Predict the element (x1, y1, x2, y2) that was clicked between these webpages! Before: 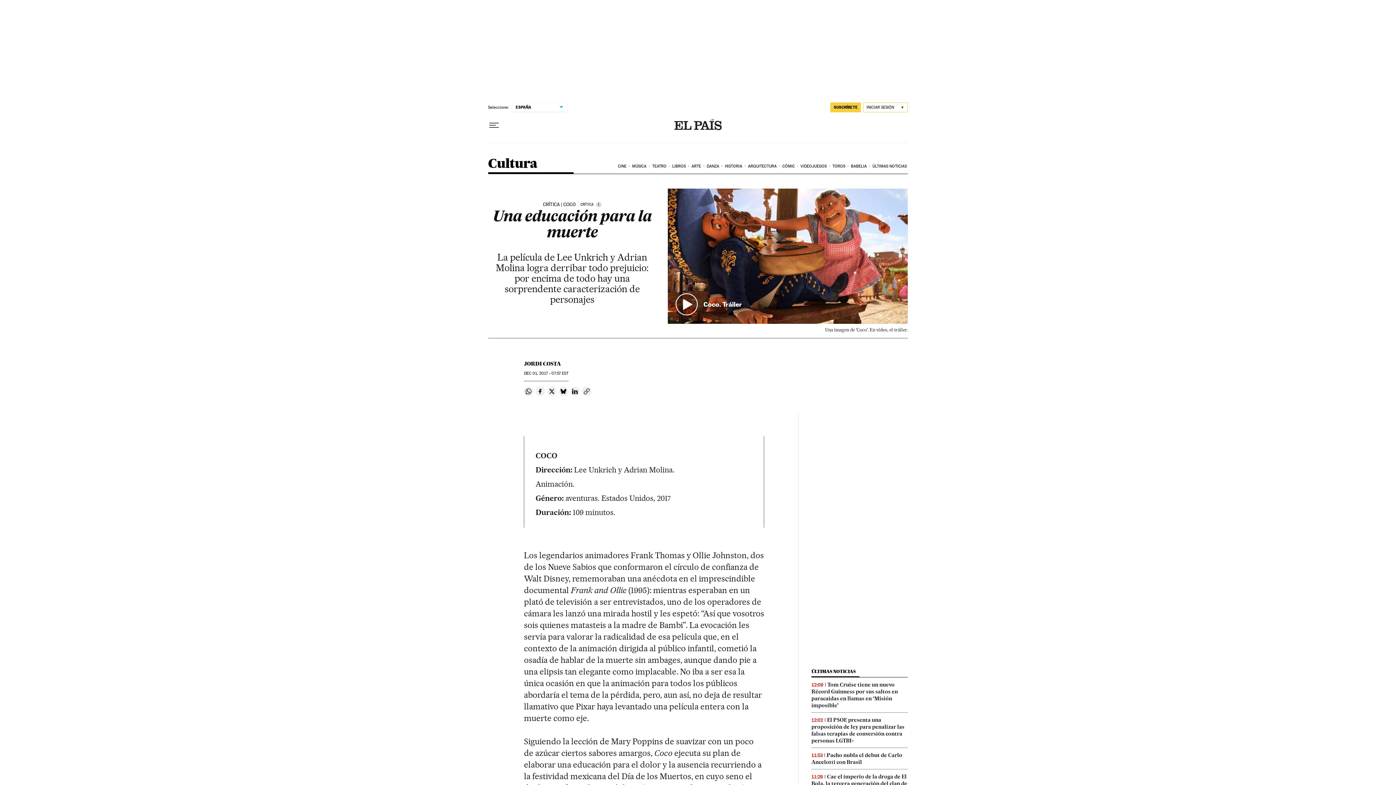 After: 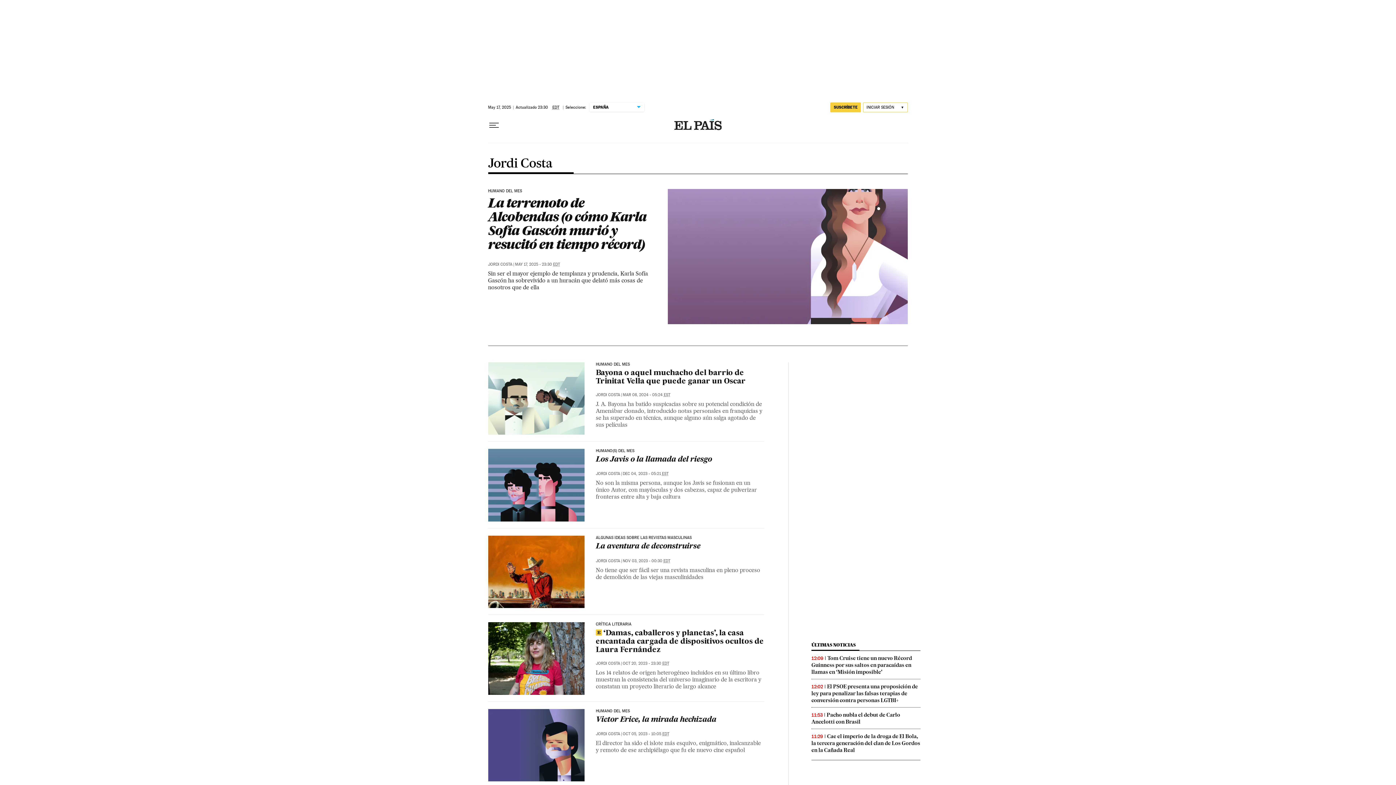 Action: bbox: (524, 360, 561, 367) label: JORDI COSTA